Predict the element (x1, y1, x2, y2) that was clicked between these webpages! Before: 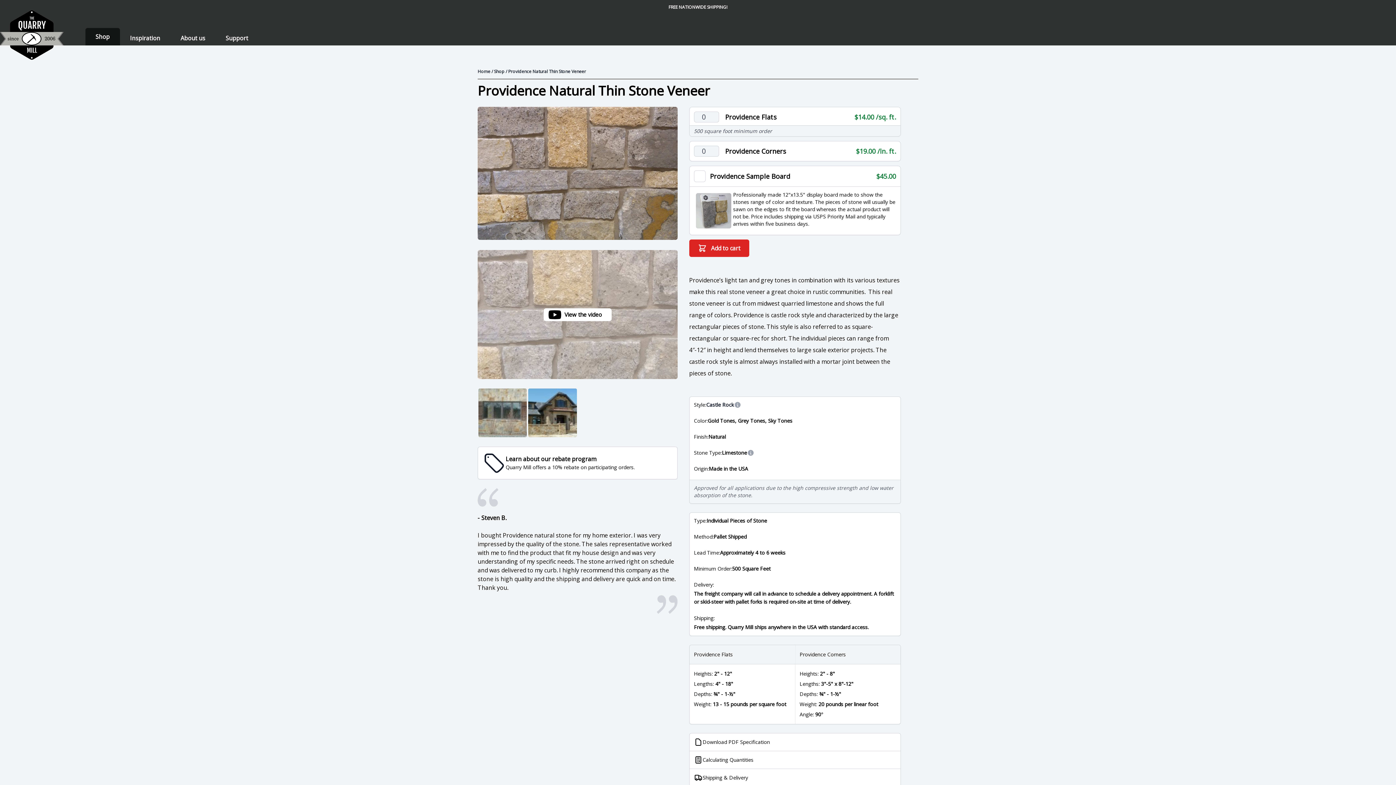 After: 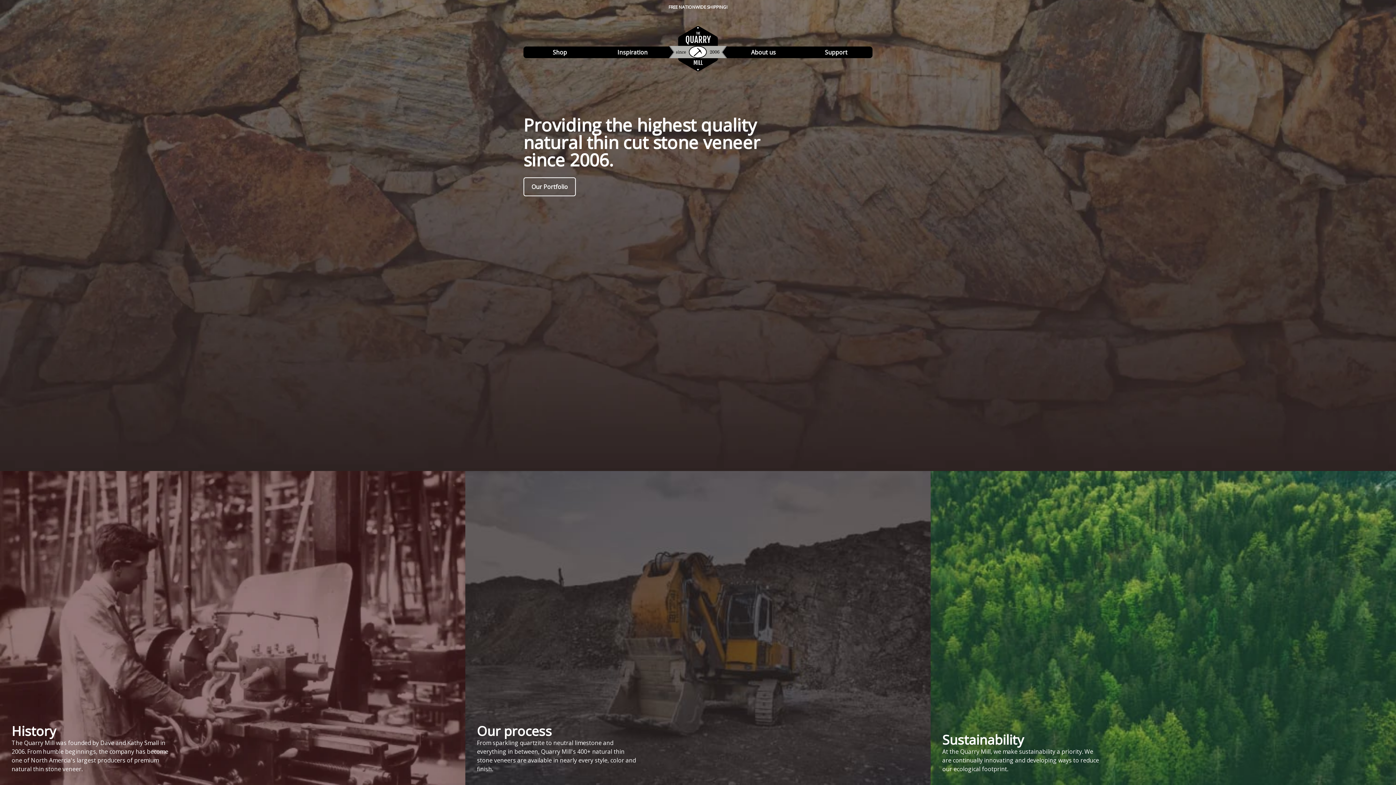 Action: label: About us bbox: (170, 30, 215, 45)